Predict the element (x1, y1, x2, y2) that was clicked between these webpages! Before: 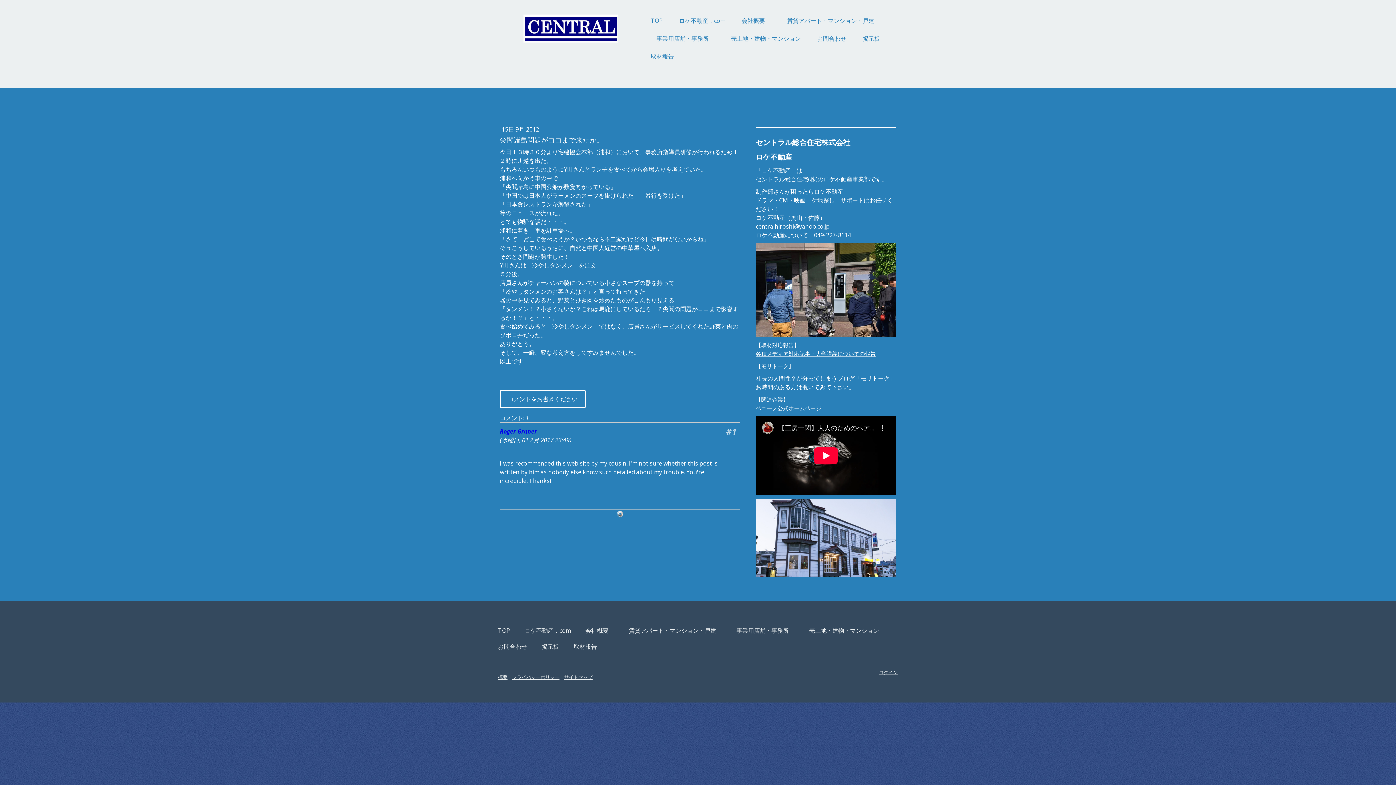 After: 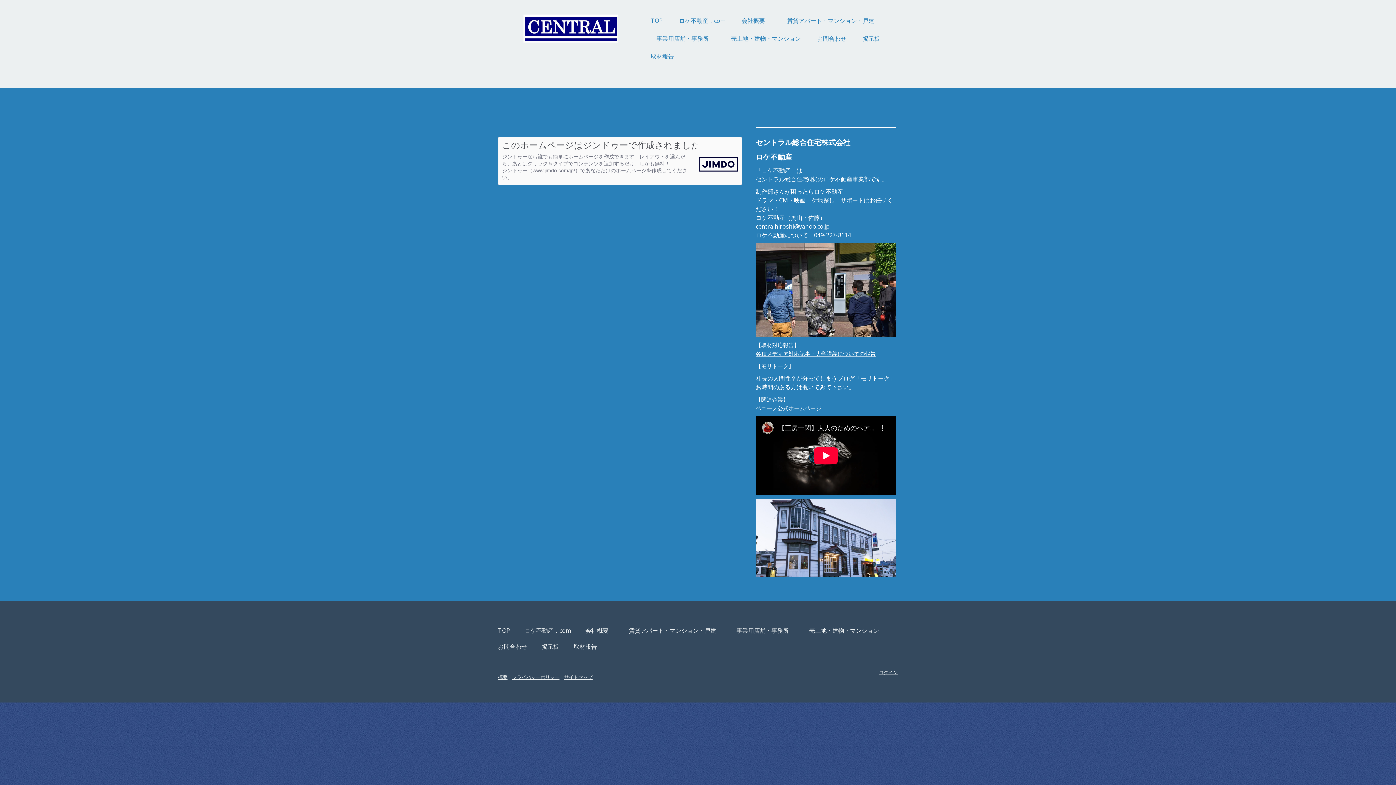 Action: bbox: (498, 674, 507, 680) label: 概要